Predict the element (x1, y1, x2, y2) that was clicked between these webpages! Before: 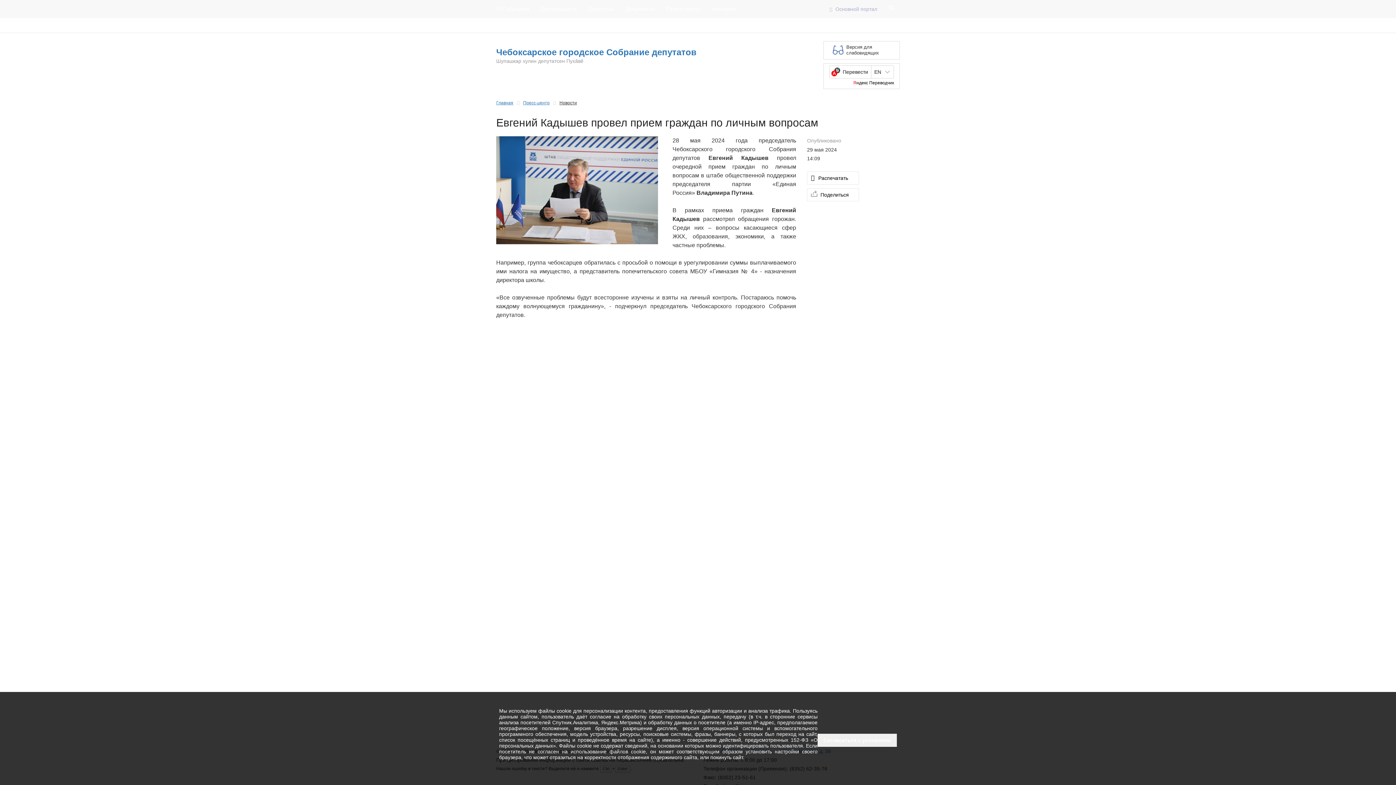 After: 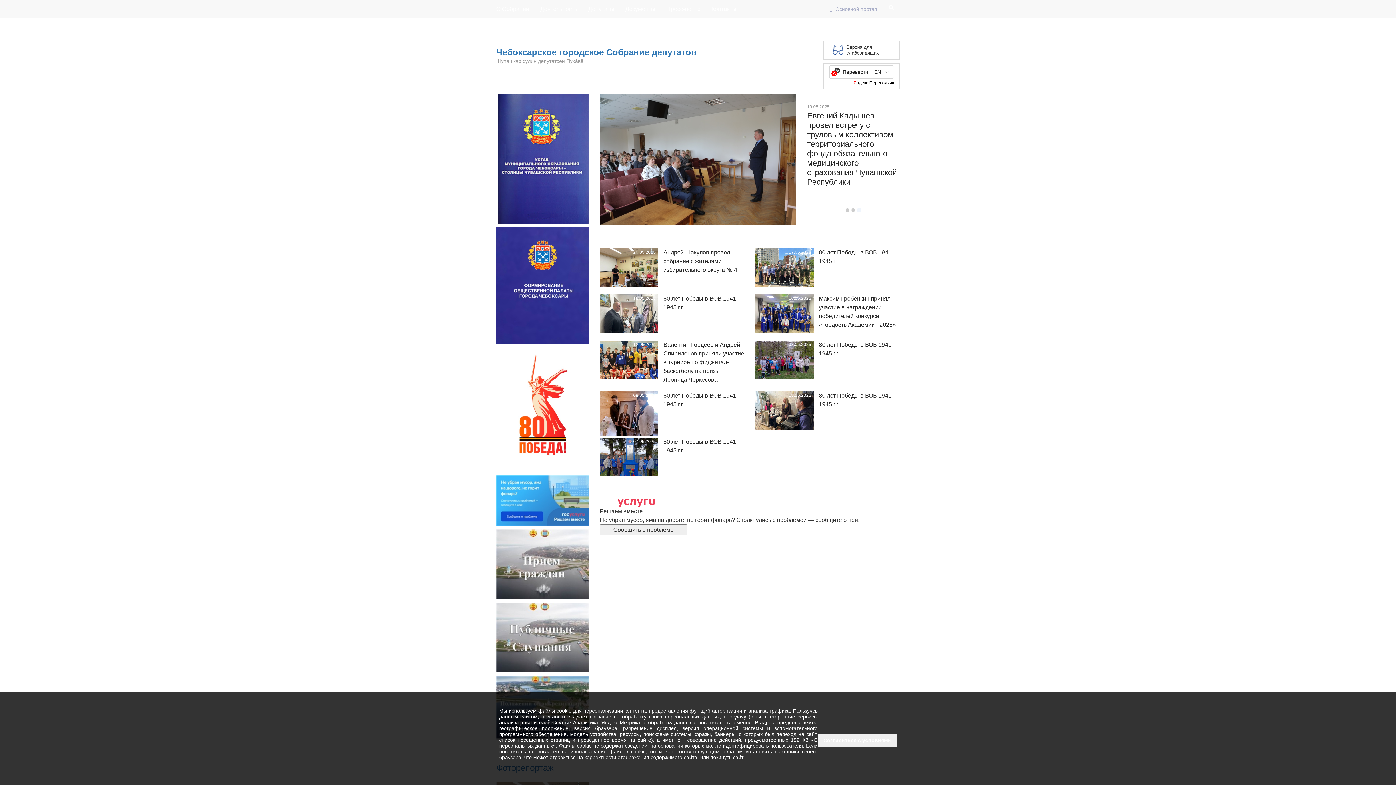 Action: label: Главная bbox: (496, 18, 521, 32)